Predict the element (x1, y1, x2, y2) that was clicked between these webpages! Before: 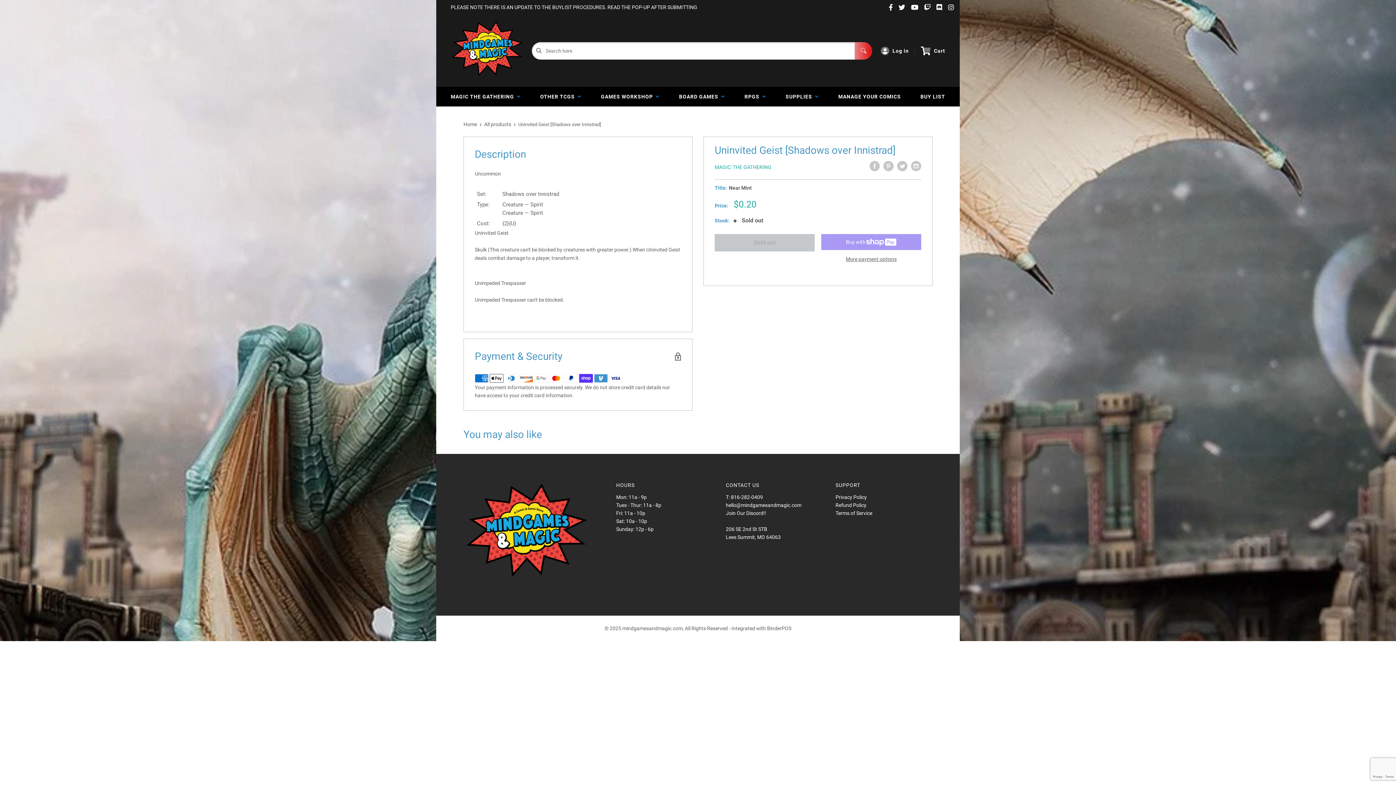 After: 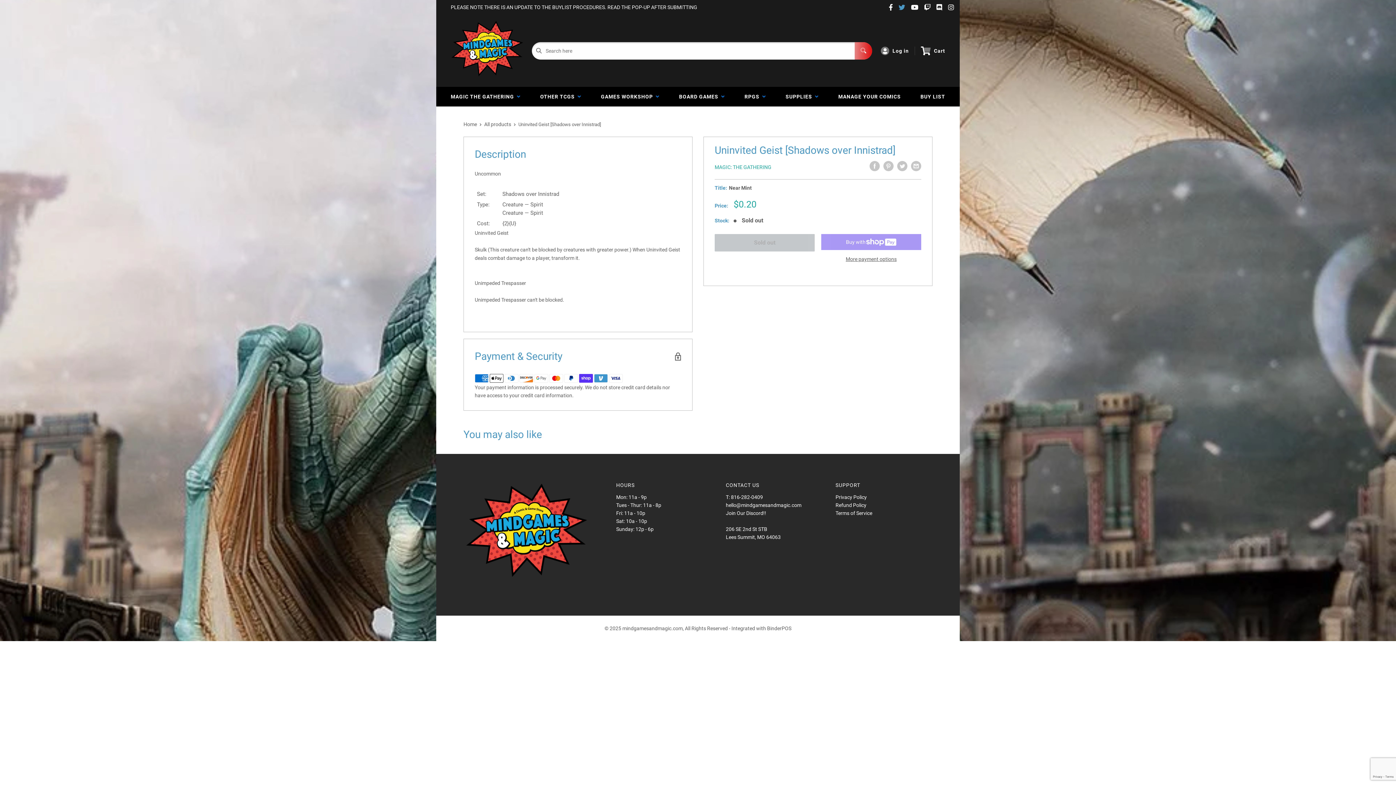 Action: bbox: (896, 3, 908, 11)